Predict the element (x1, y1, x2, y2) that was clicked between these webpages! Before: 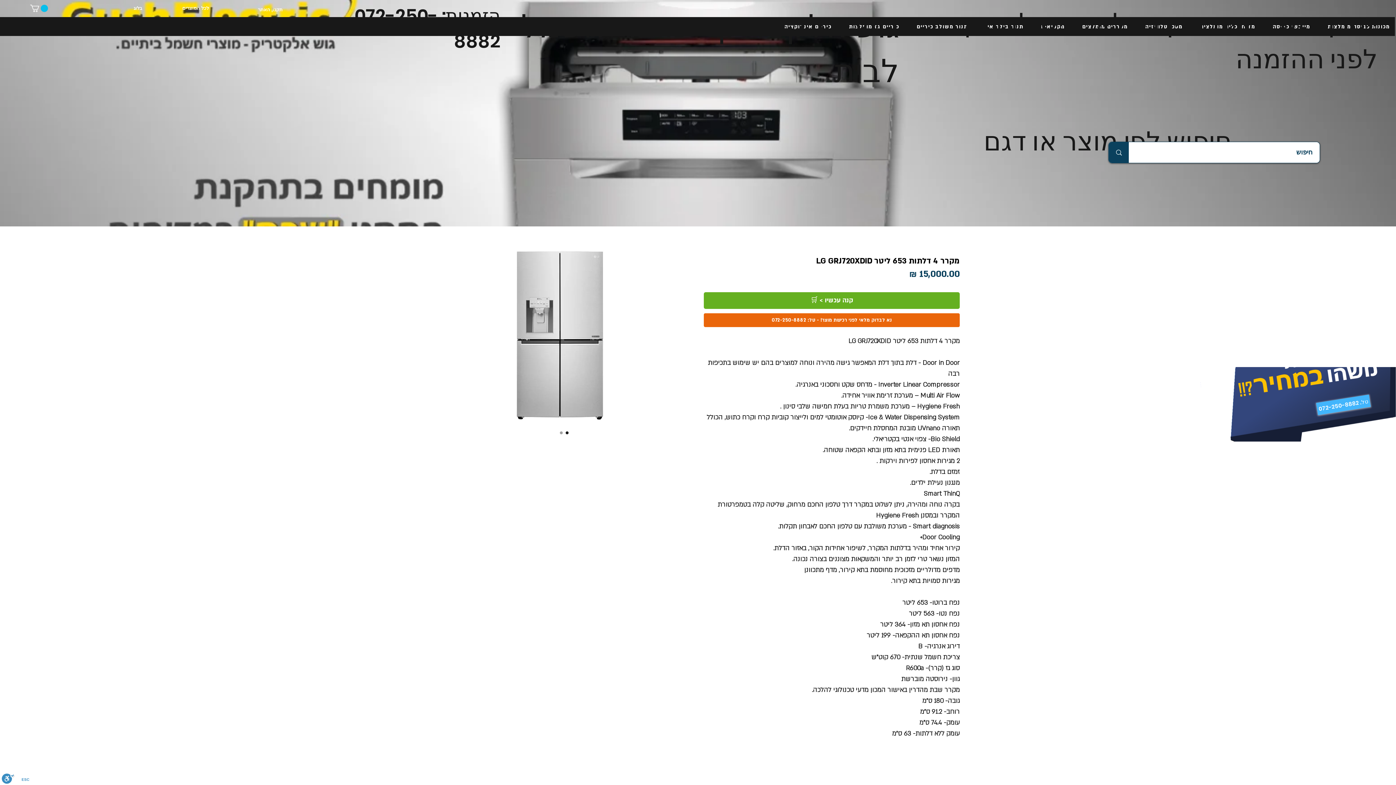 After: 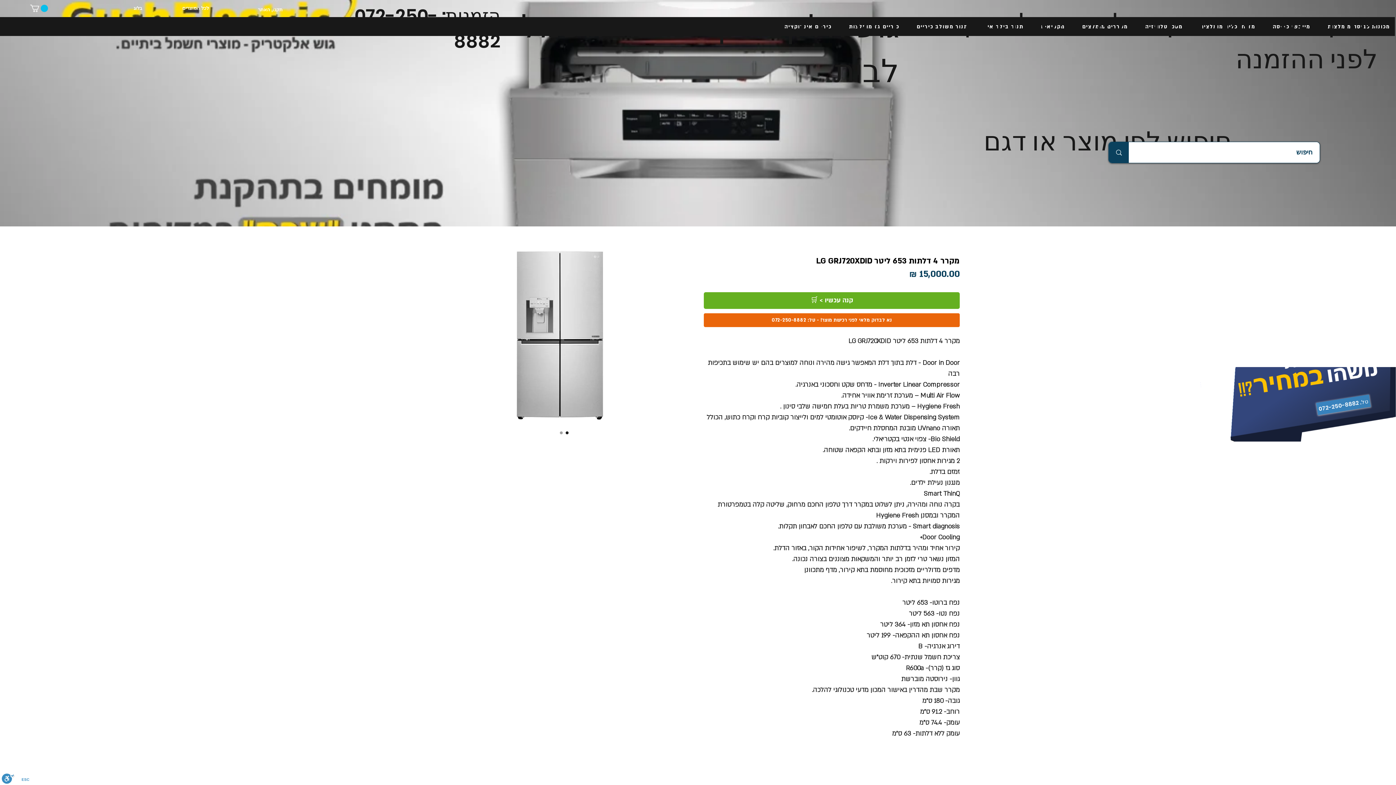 Action: bbox: (1316, 394, 1371, 415) label: 072-250-8882 .טל